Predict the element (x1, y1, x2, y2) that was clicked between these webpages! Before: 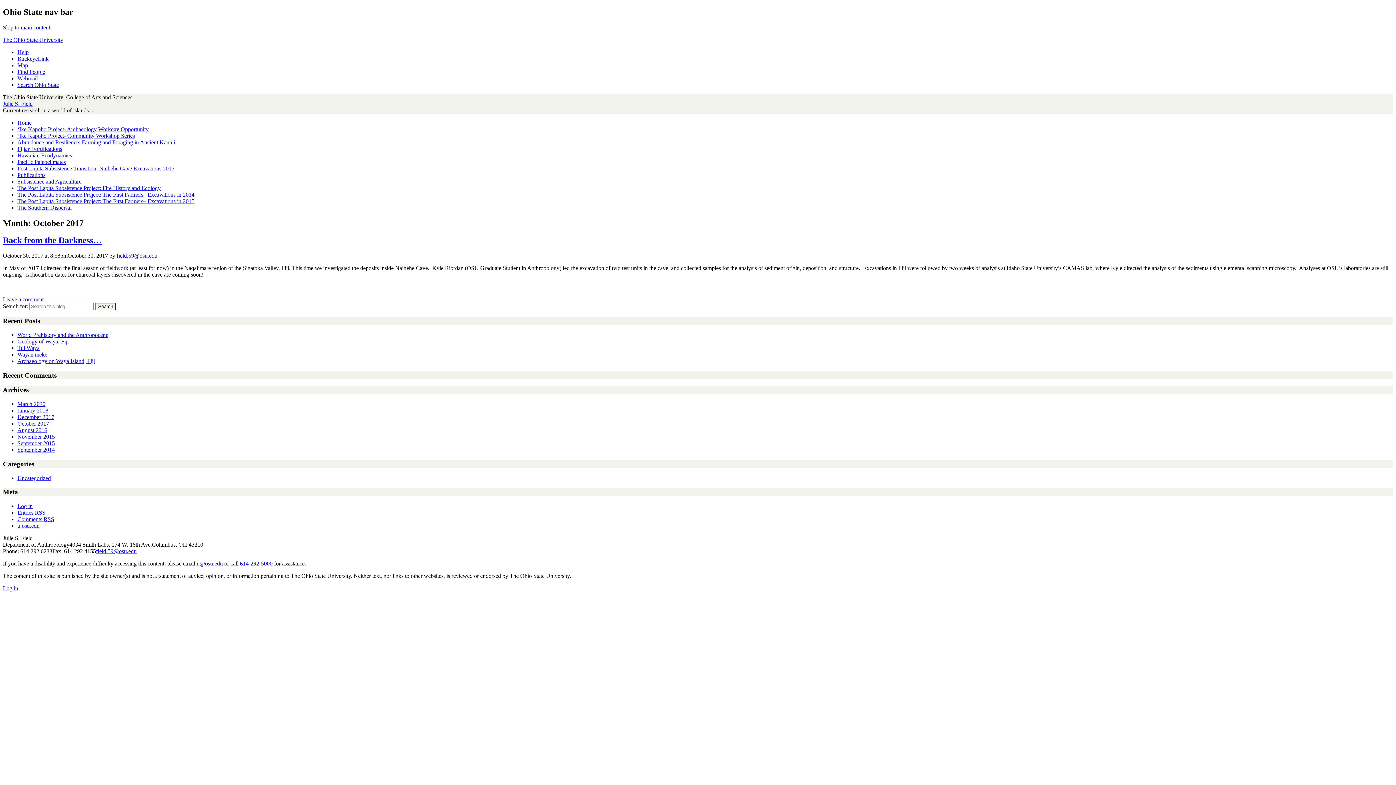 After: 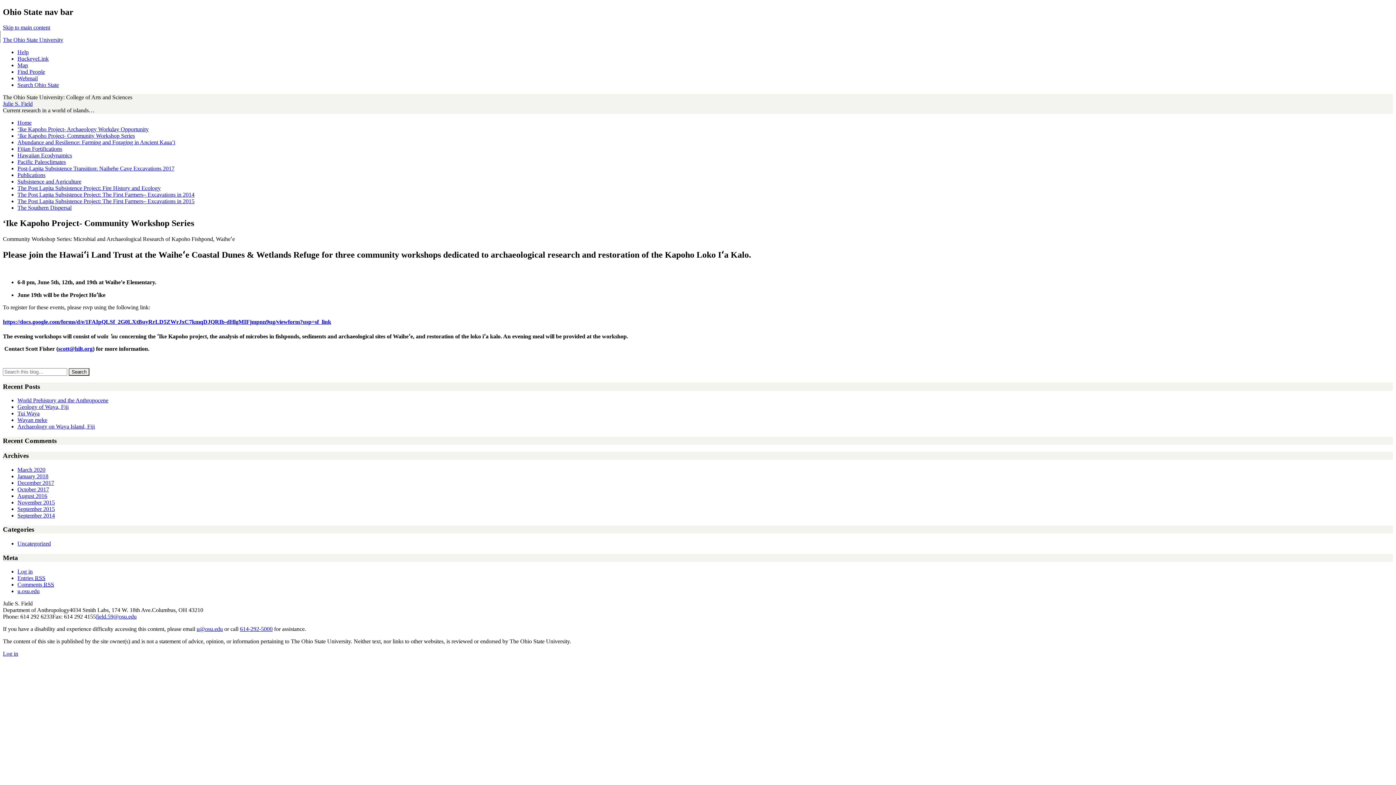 Action: bbox: (17, 132, 134, 138) label: ‘Ike Kapoho Project- Community Workshop Series